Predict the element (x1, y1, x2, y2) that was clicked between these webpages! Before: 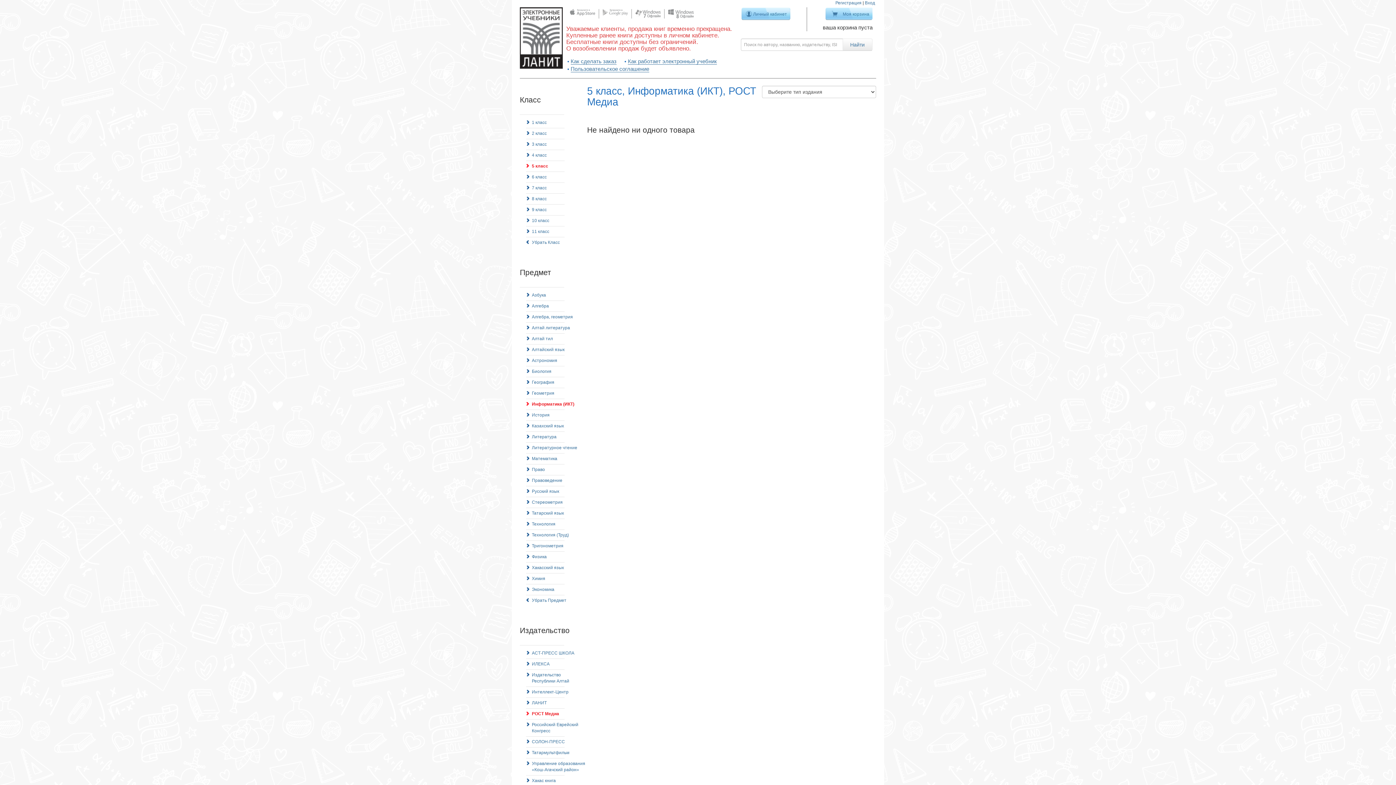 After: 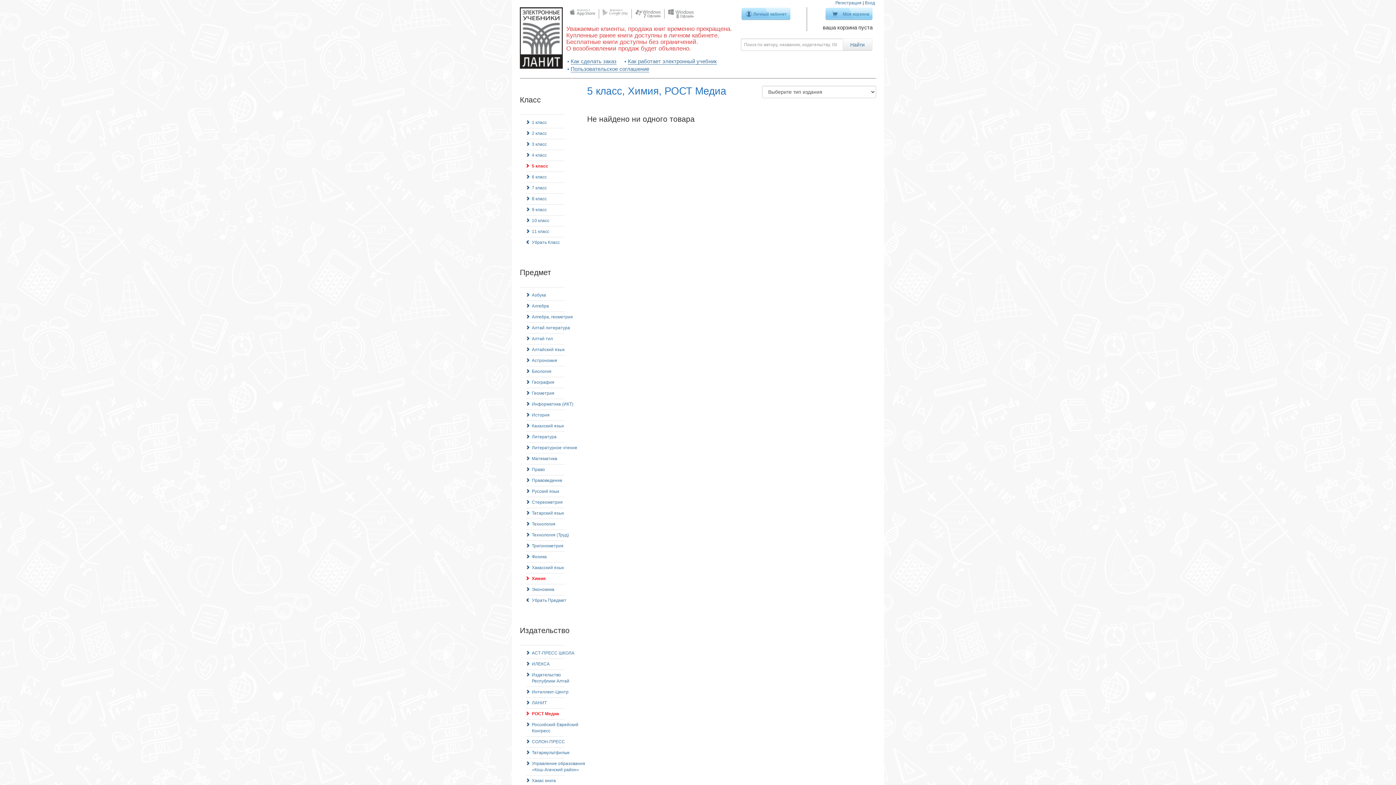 Action: bbox: (526, 573, 545, 584) label: Химия